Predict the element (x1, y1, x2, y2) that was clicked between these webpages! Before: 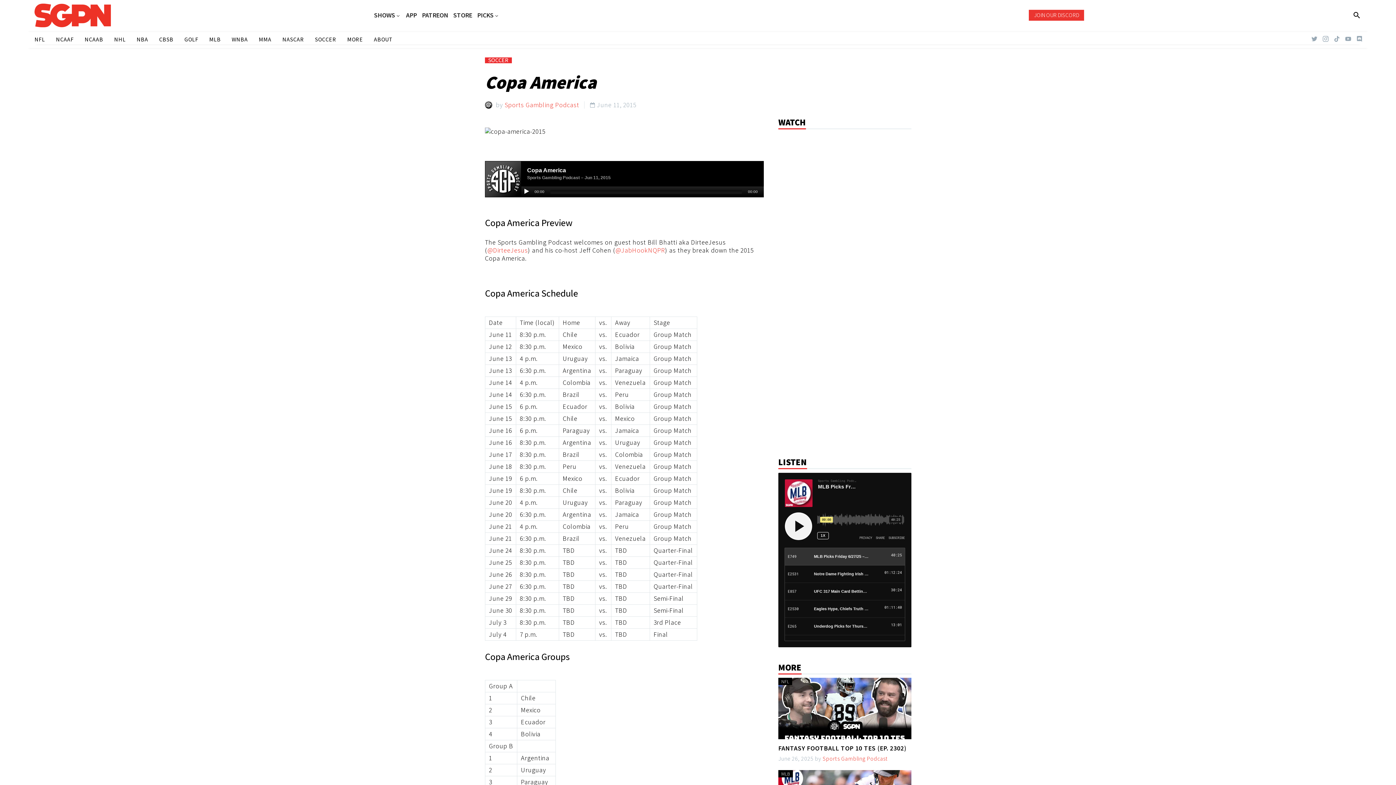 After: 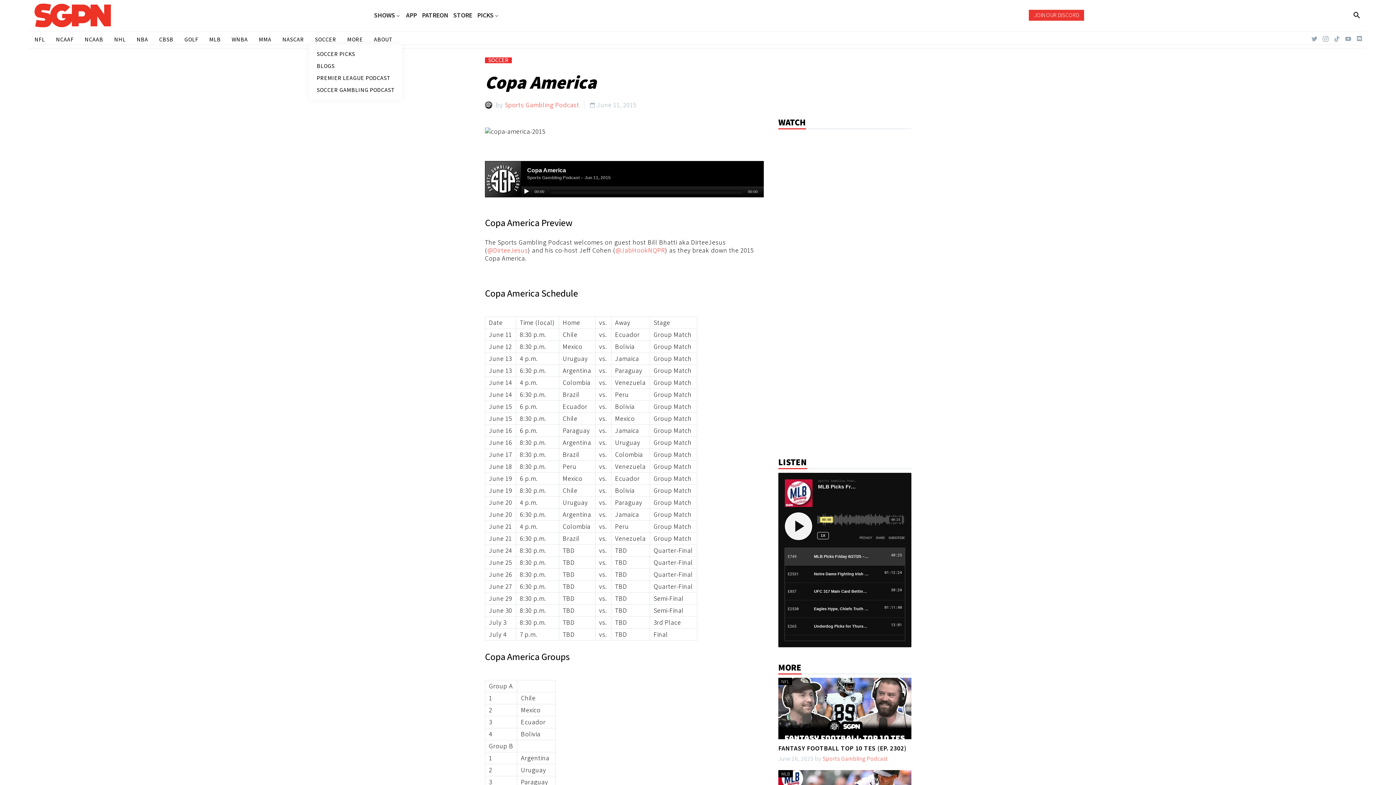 Action: bbox: (315, 34, 336, 44) label: SOCCER